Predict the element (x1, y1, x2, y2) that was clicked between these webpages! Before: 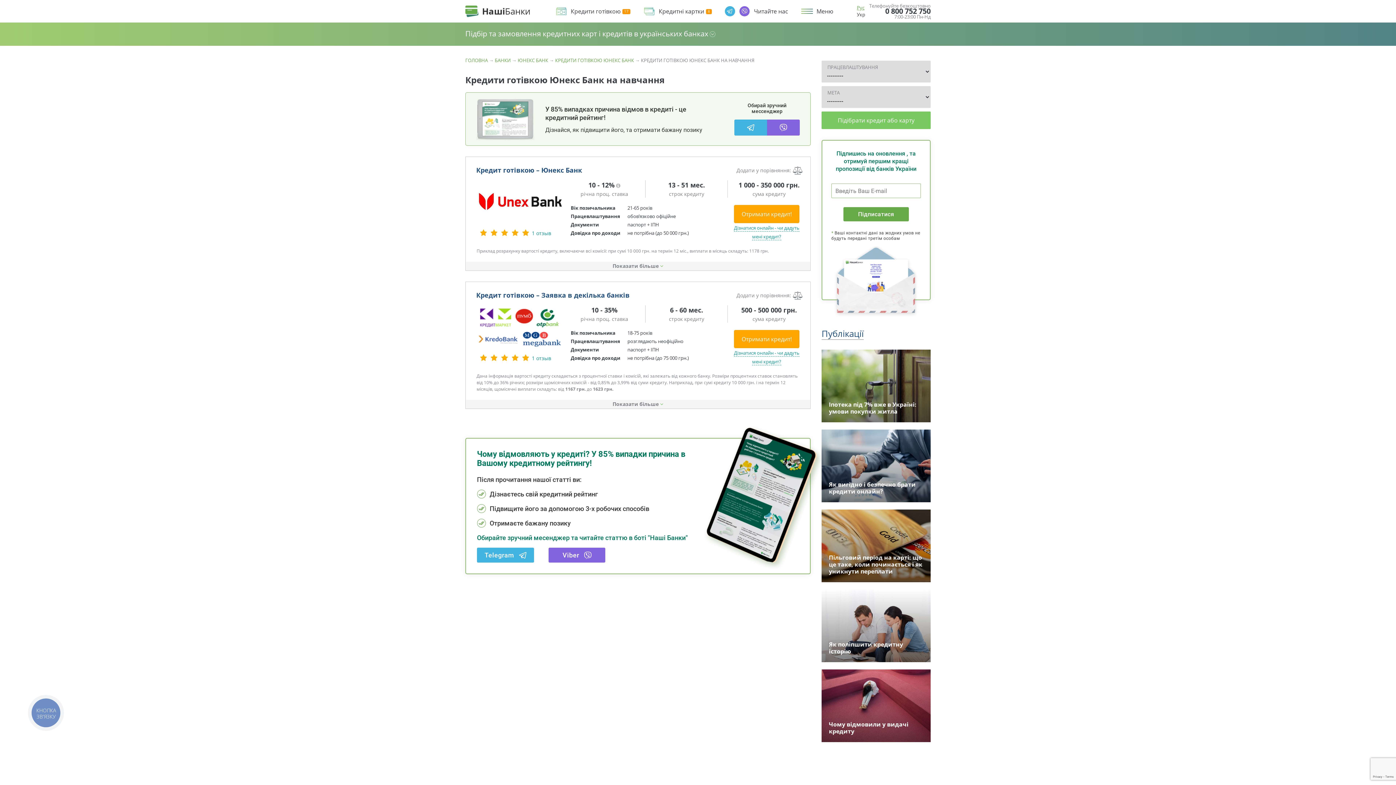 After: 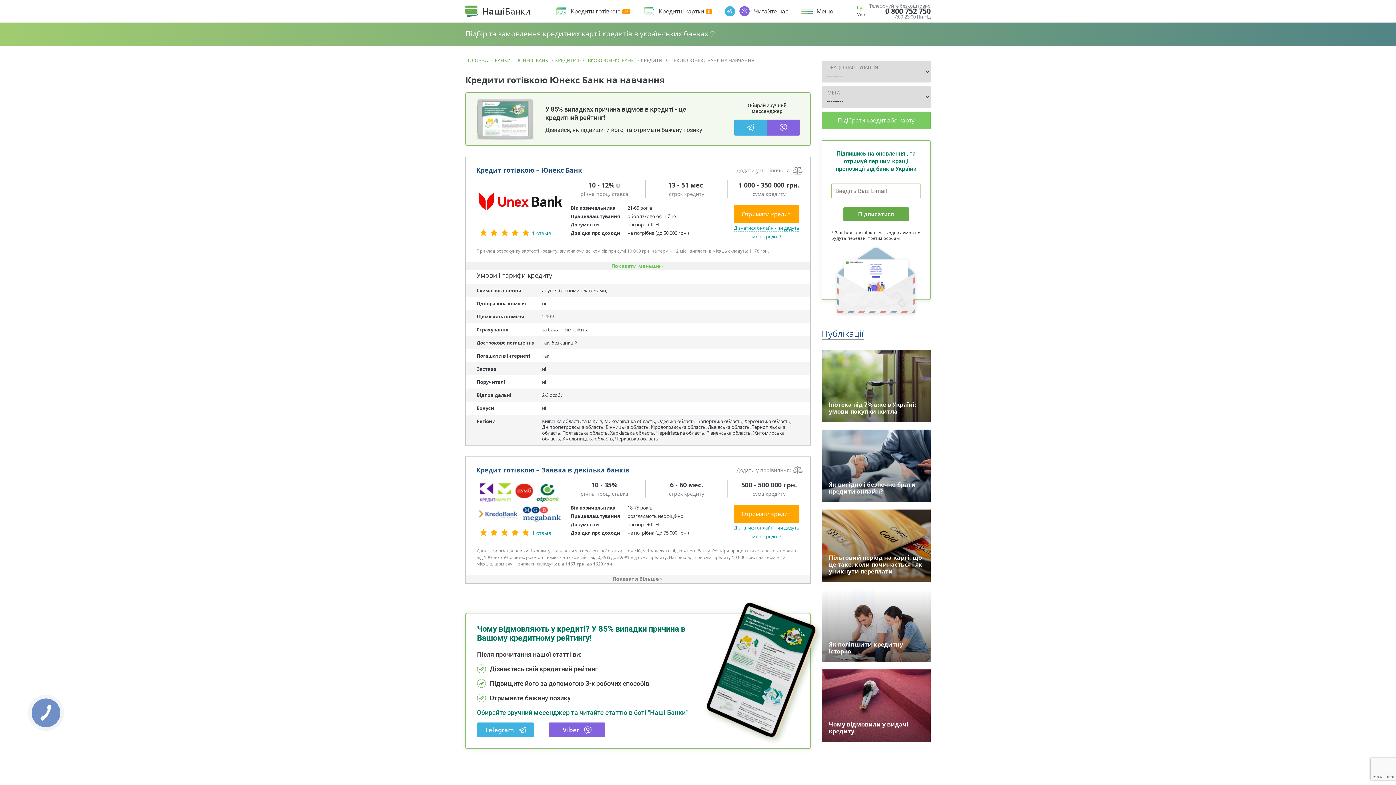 Action: bbox: (465, 261, 810, 270) label: Показати 